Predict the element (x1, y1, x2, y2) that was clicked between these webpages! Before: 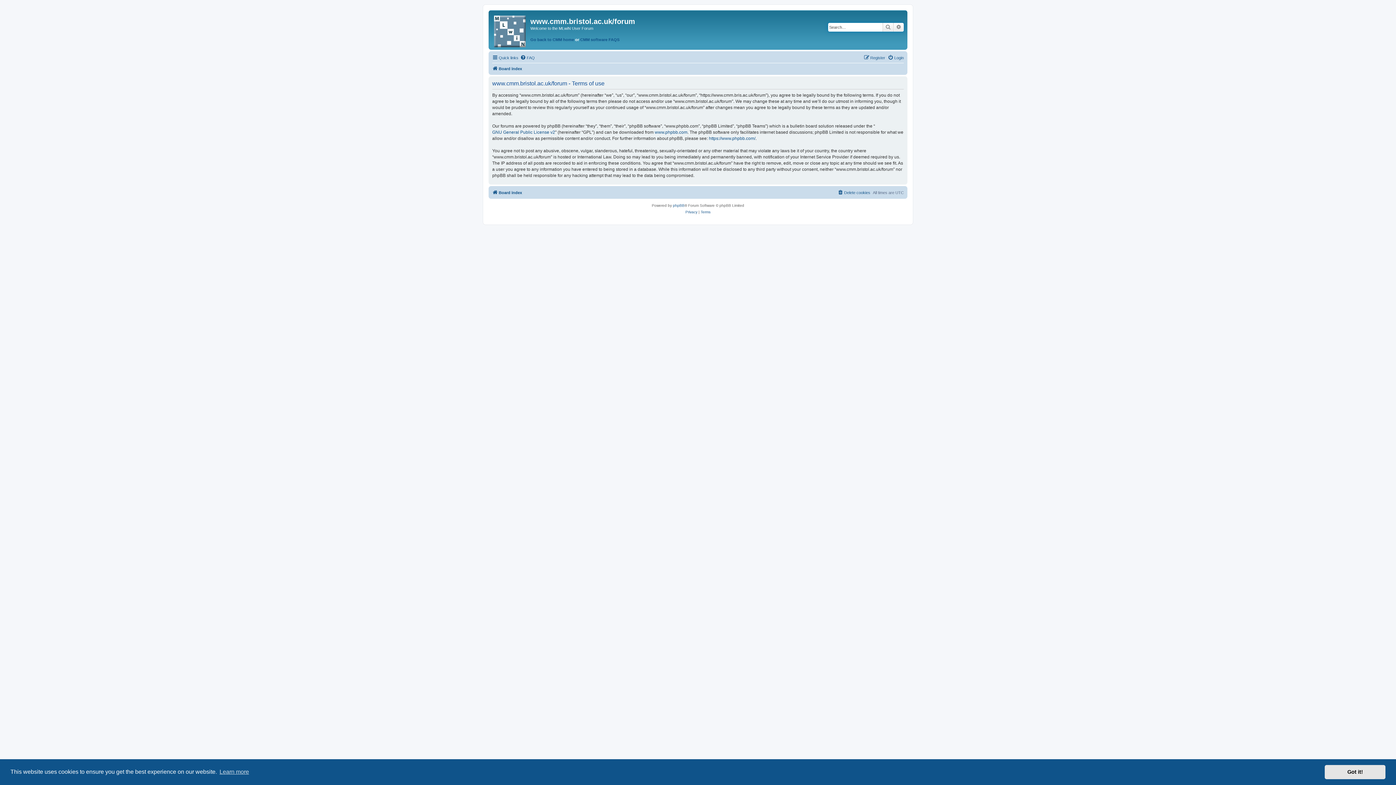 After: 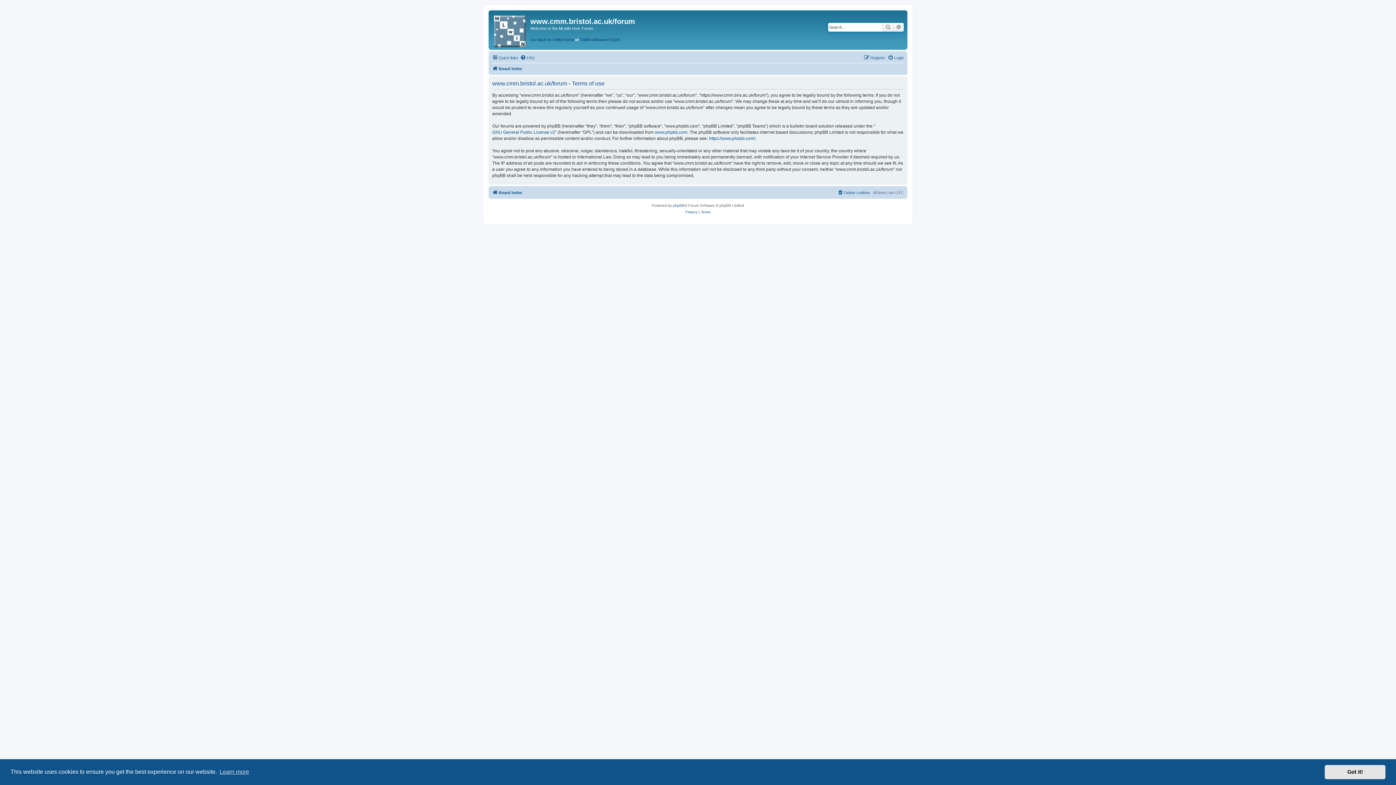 Action: label: Terms bbox: (700, 209, 710, 215)